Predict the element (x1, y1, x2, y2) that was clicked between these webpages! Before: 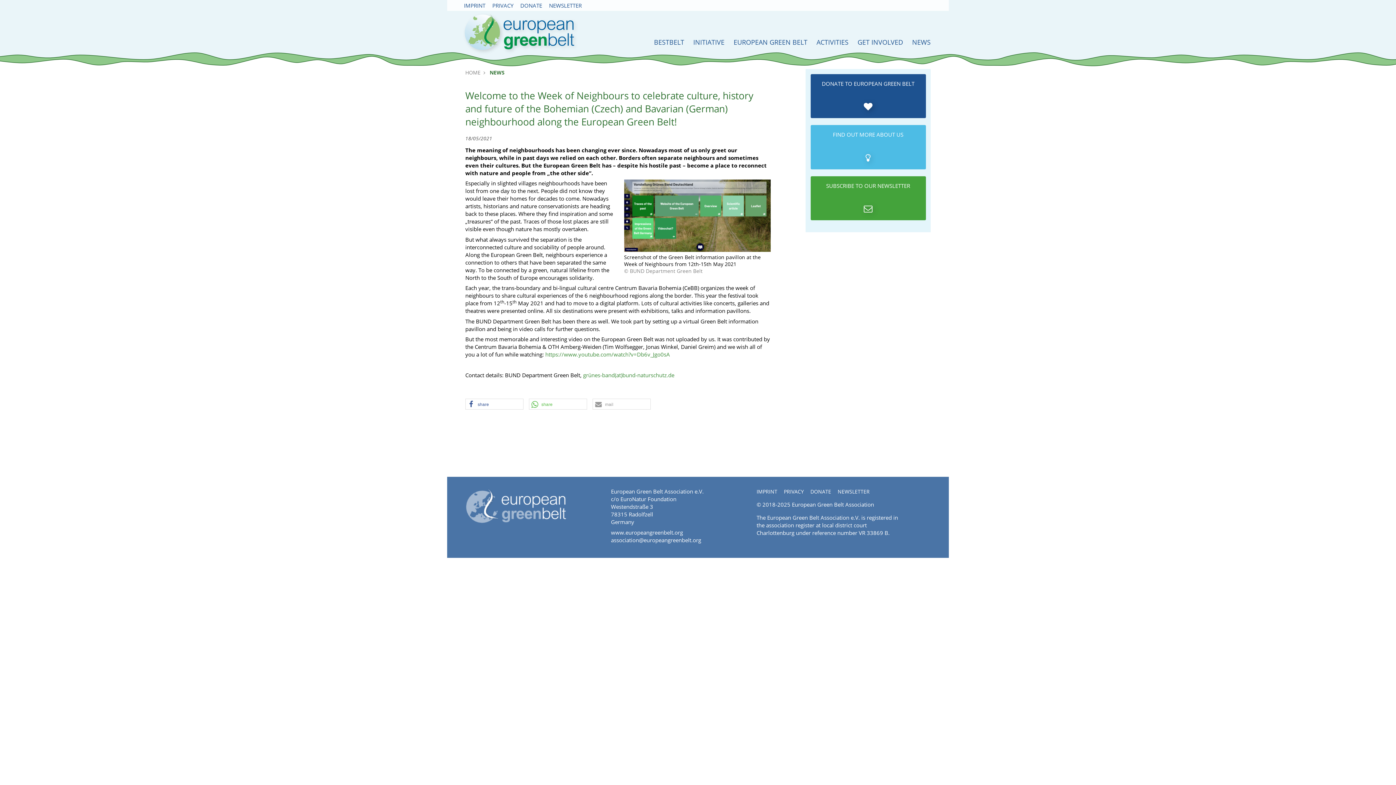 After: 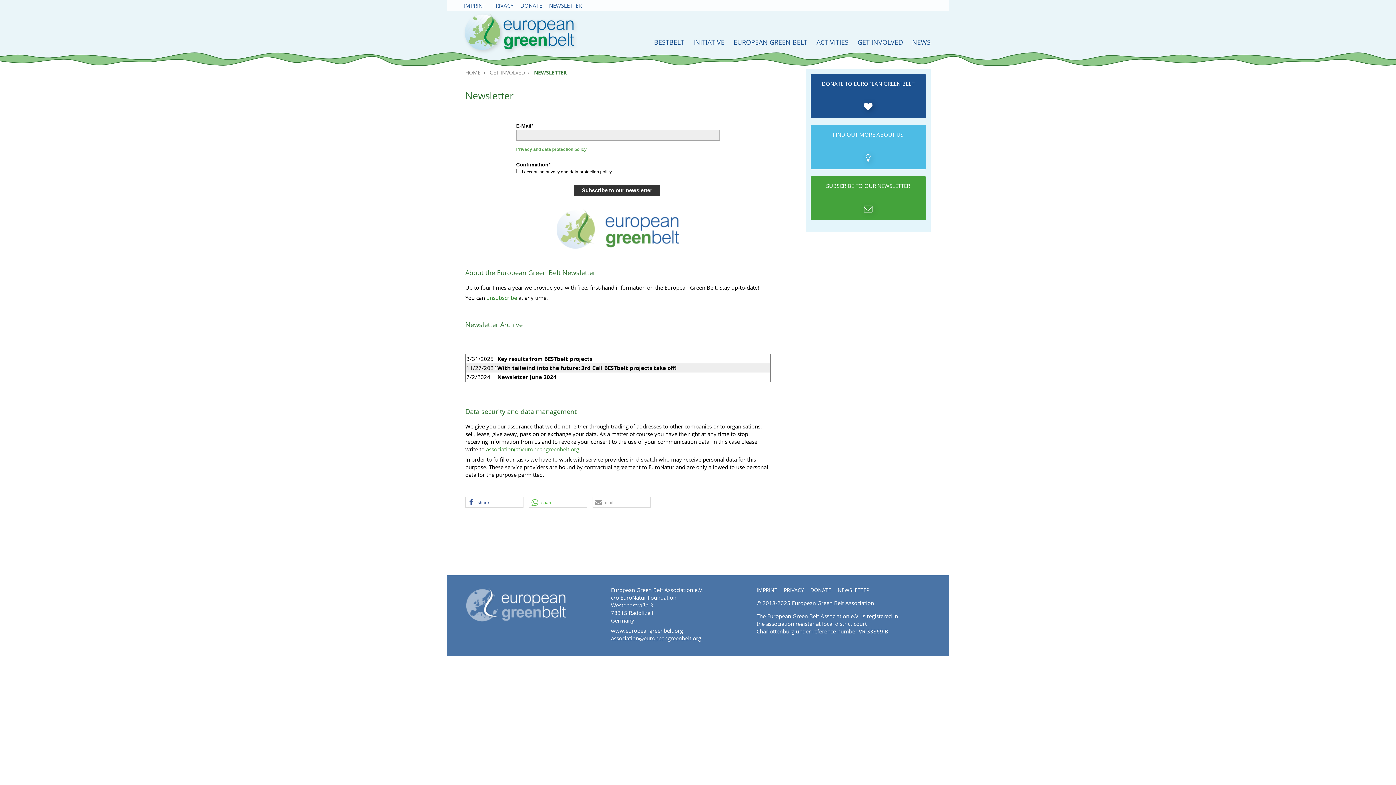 Action: bbox: (835, 488, 872, 495) label: NEWSLETTER